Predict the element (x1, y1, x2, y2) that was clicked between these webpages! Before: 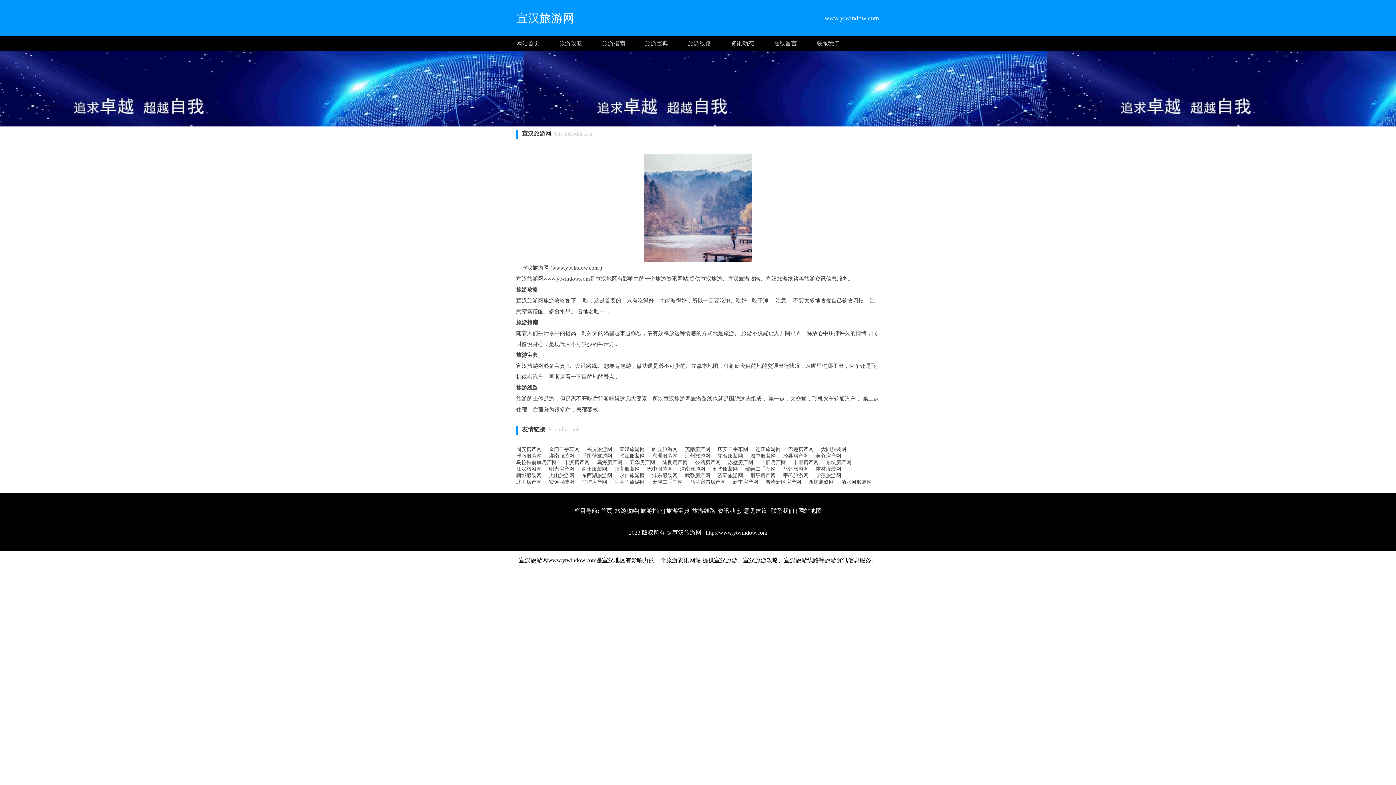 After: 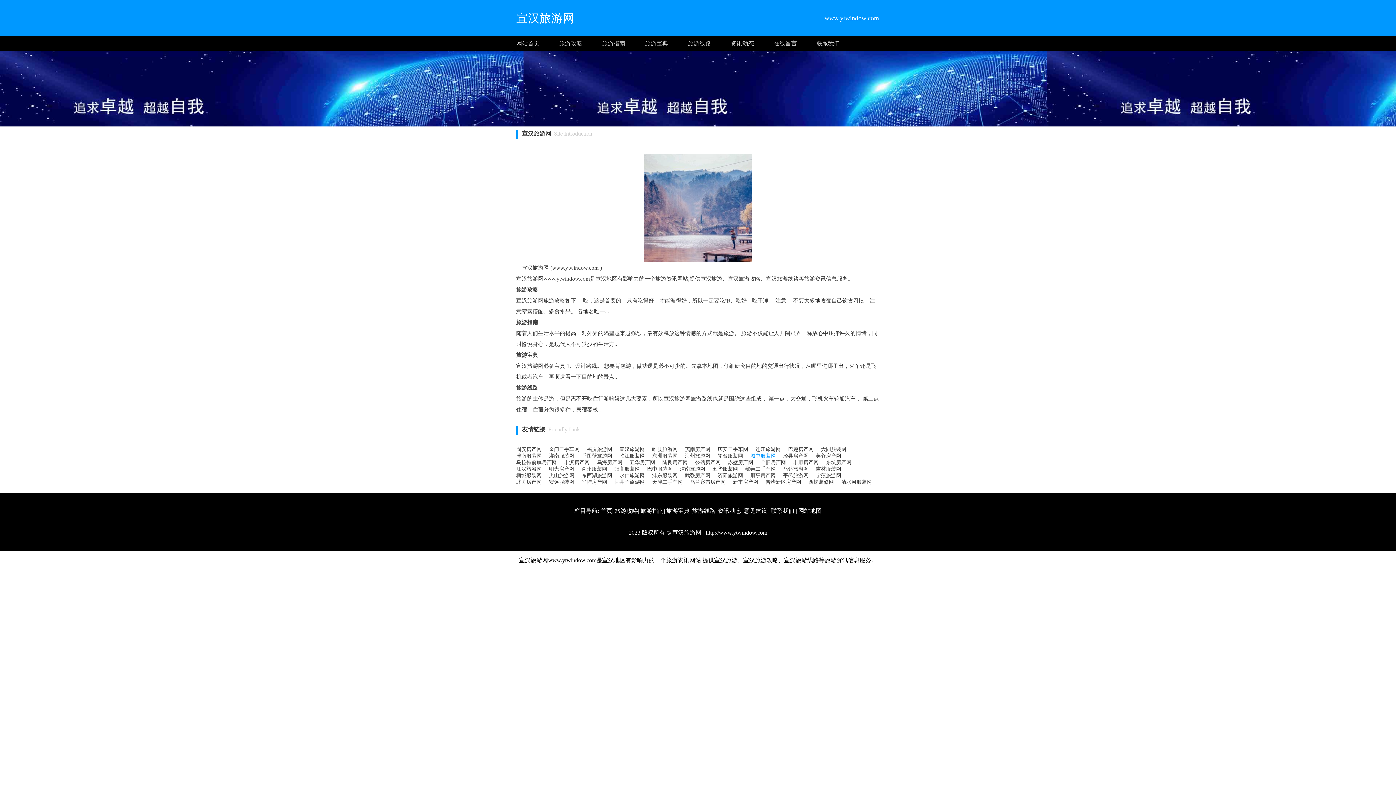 Action: bbox: (750, 453, 776, 459) label: 城中服装网